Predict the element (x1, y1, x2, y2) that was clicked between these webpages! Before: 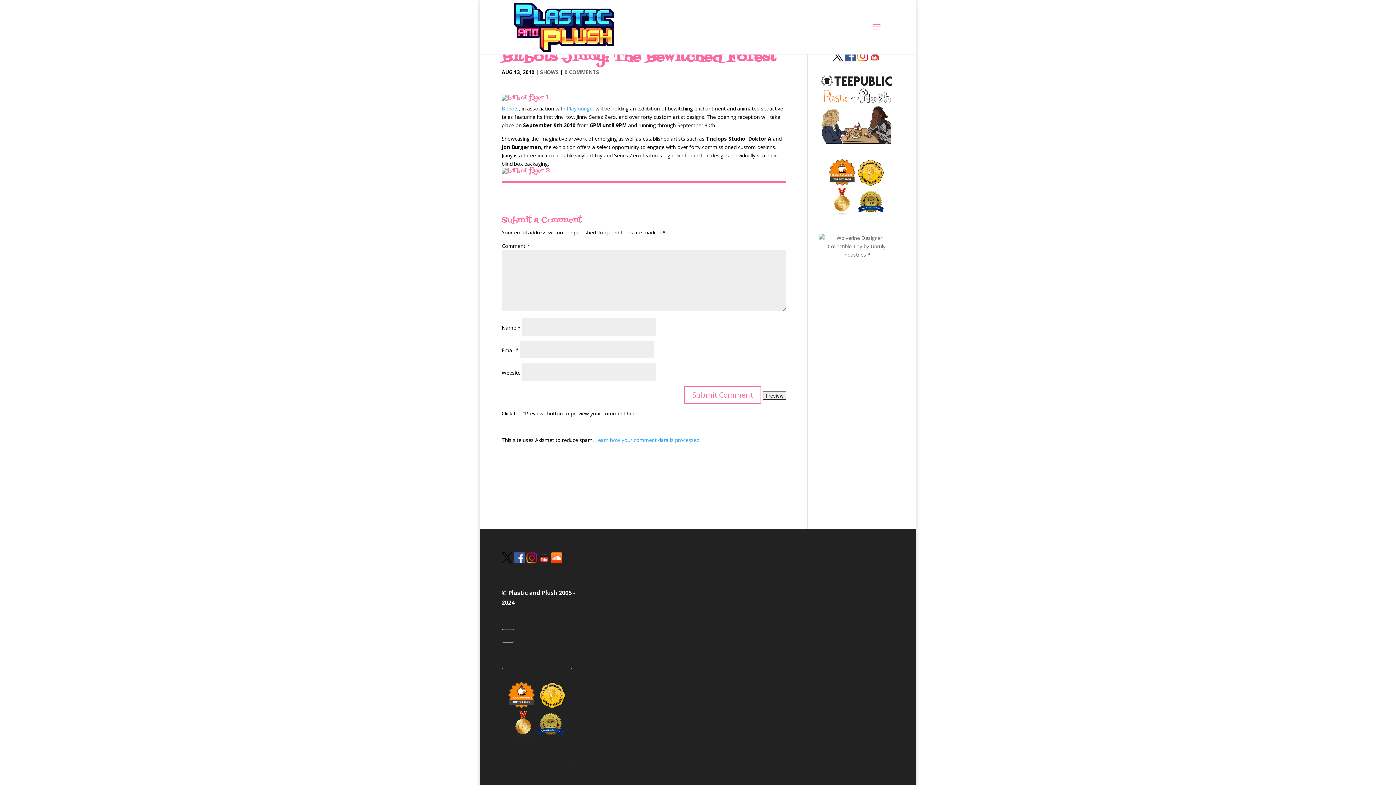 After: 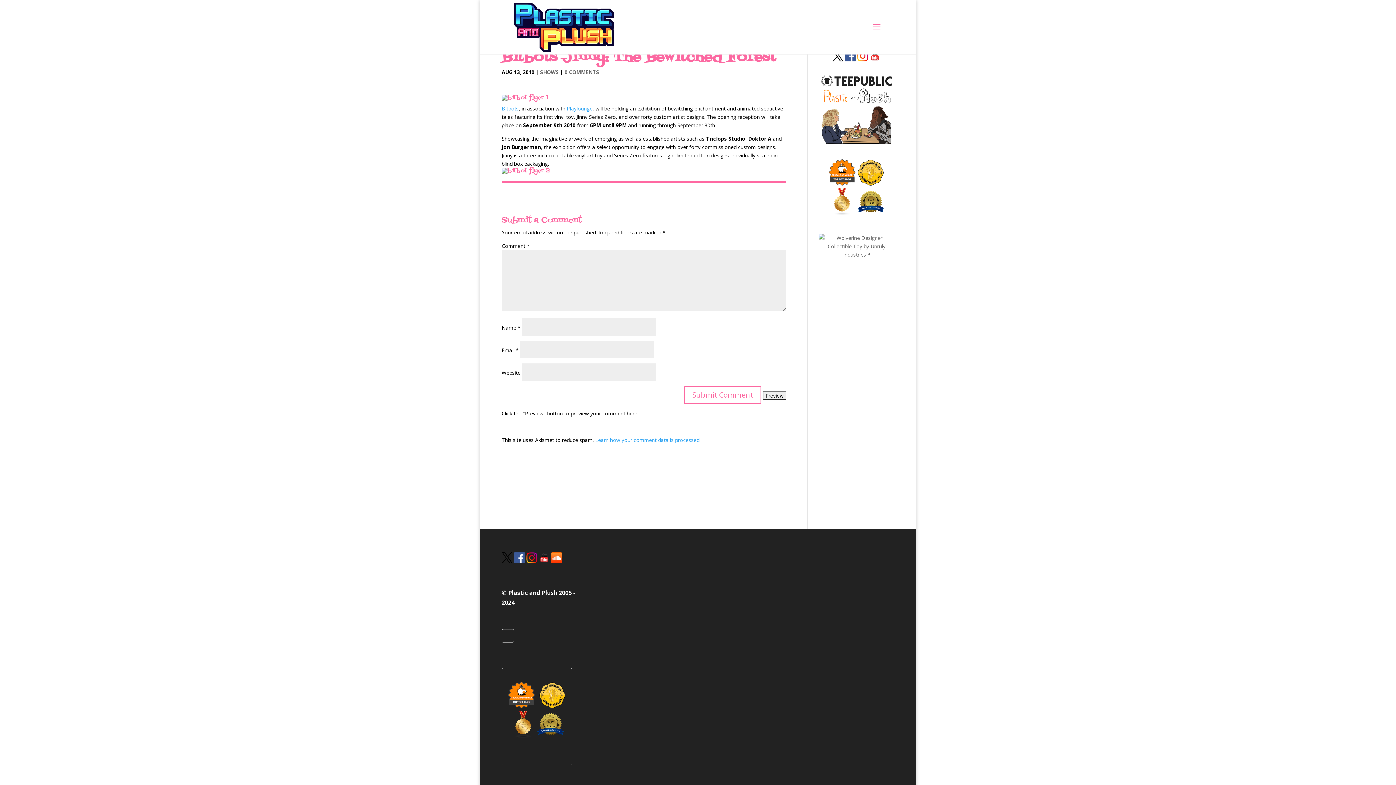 Action: bbox: (508, 703, 535, 710)